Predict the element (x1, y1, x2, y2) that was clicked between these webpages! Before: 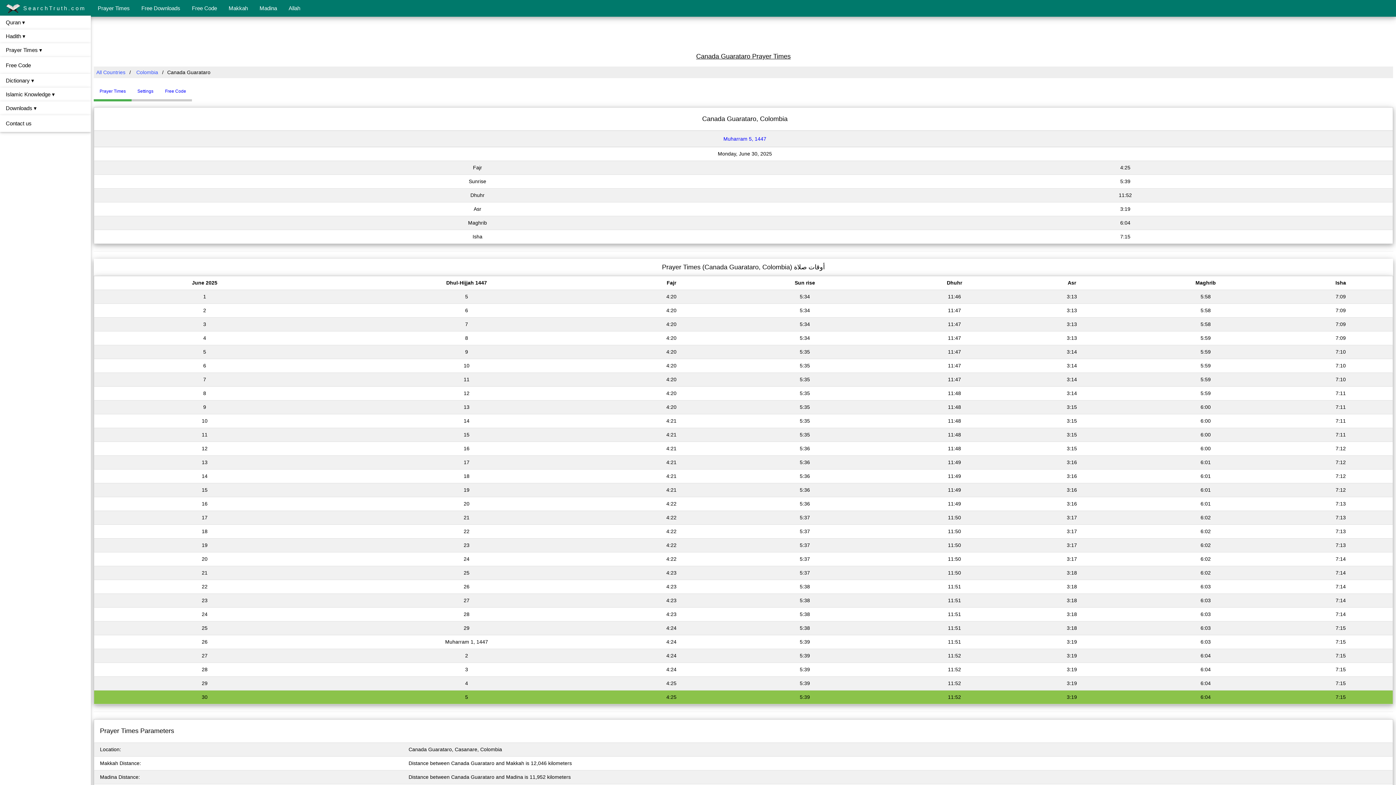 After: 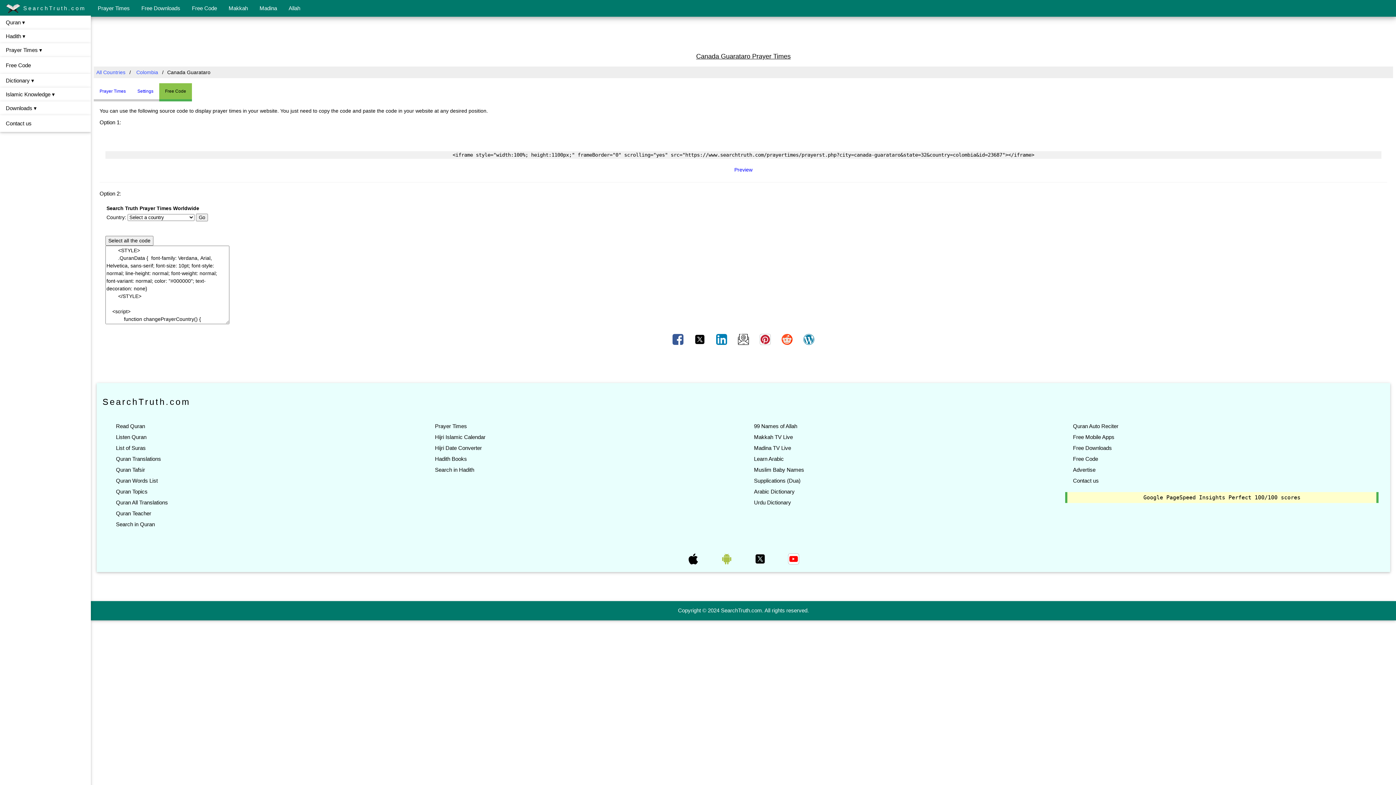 Action: bbox: (199, 85, 202, 91) label: Free Code